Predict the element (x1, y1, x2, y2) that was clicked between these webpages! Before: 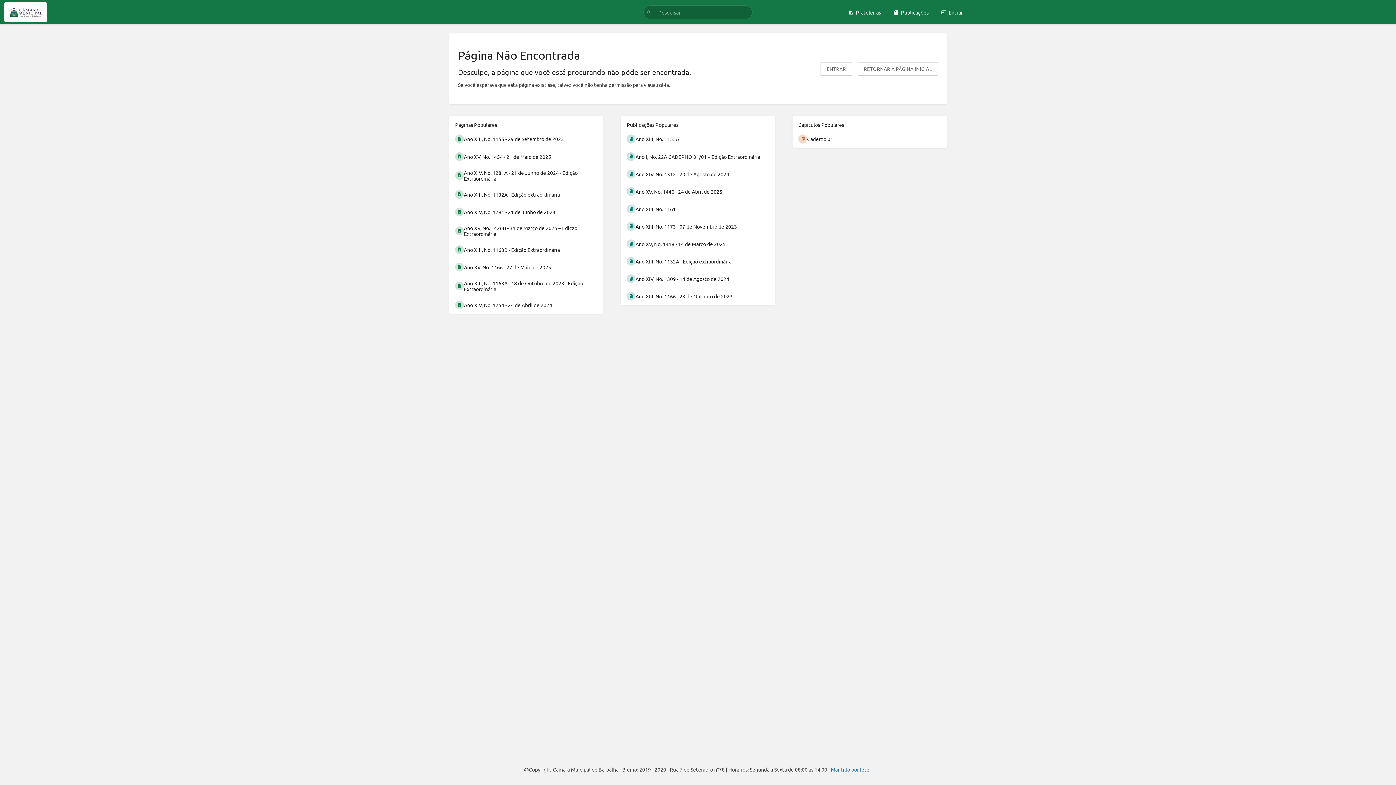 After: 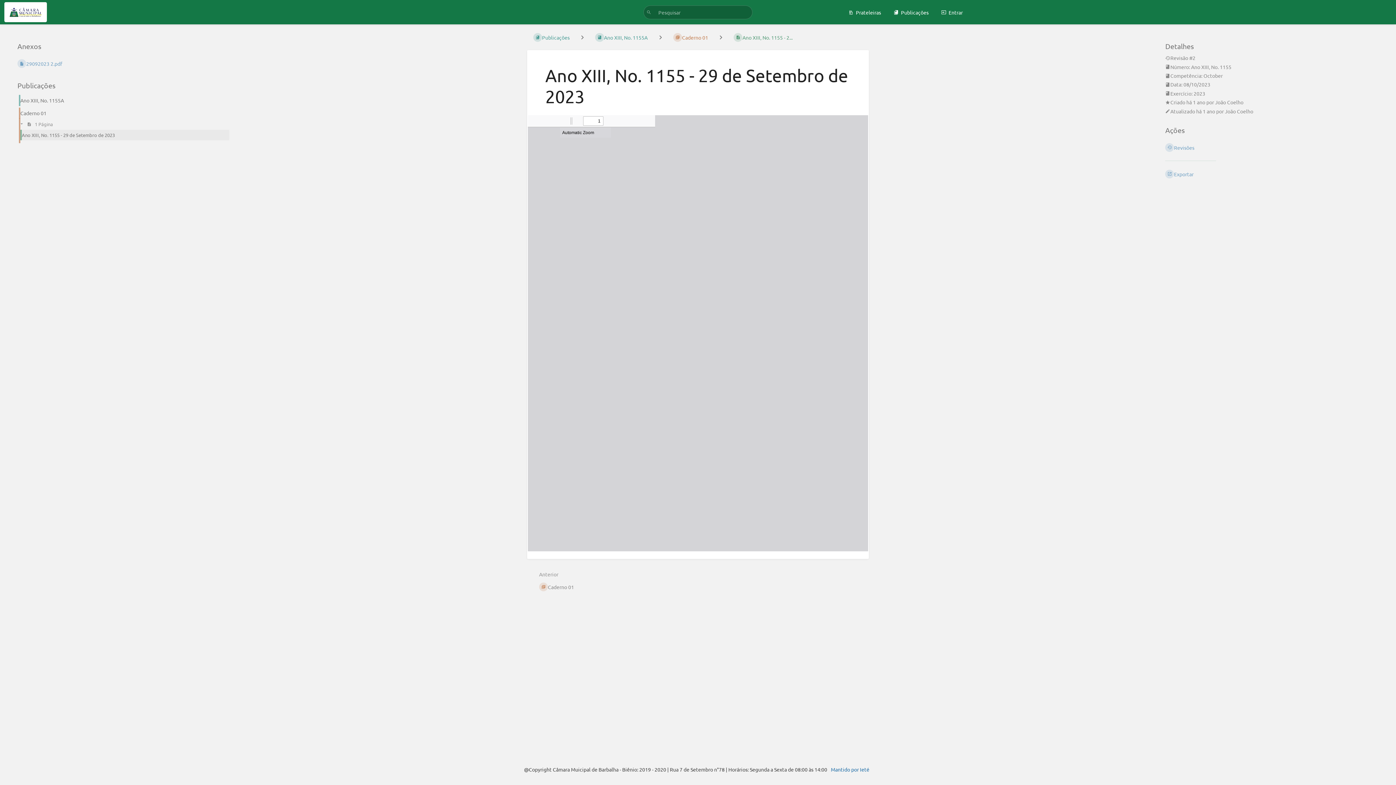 Action: label: Ano XIII, No. 1155 - 29 de Setembro de 2023 bbox: (449, 130, 603, 147)